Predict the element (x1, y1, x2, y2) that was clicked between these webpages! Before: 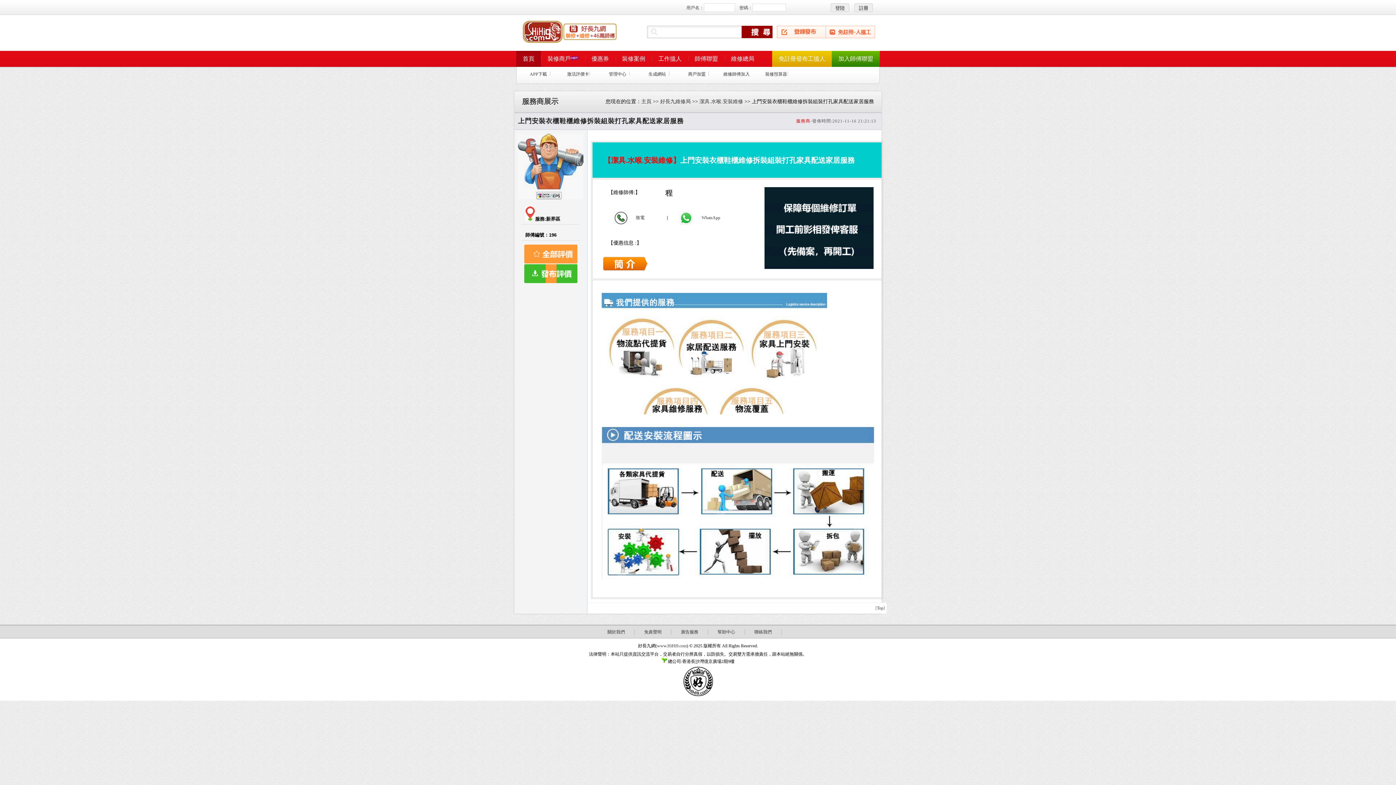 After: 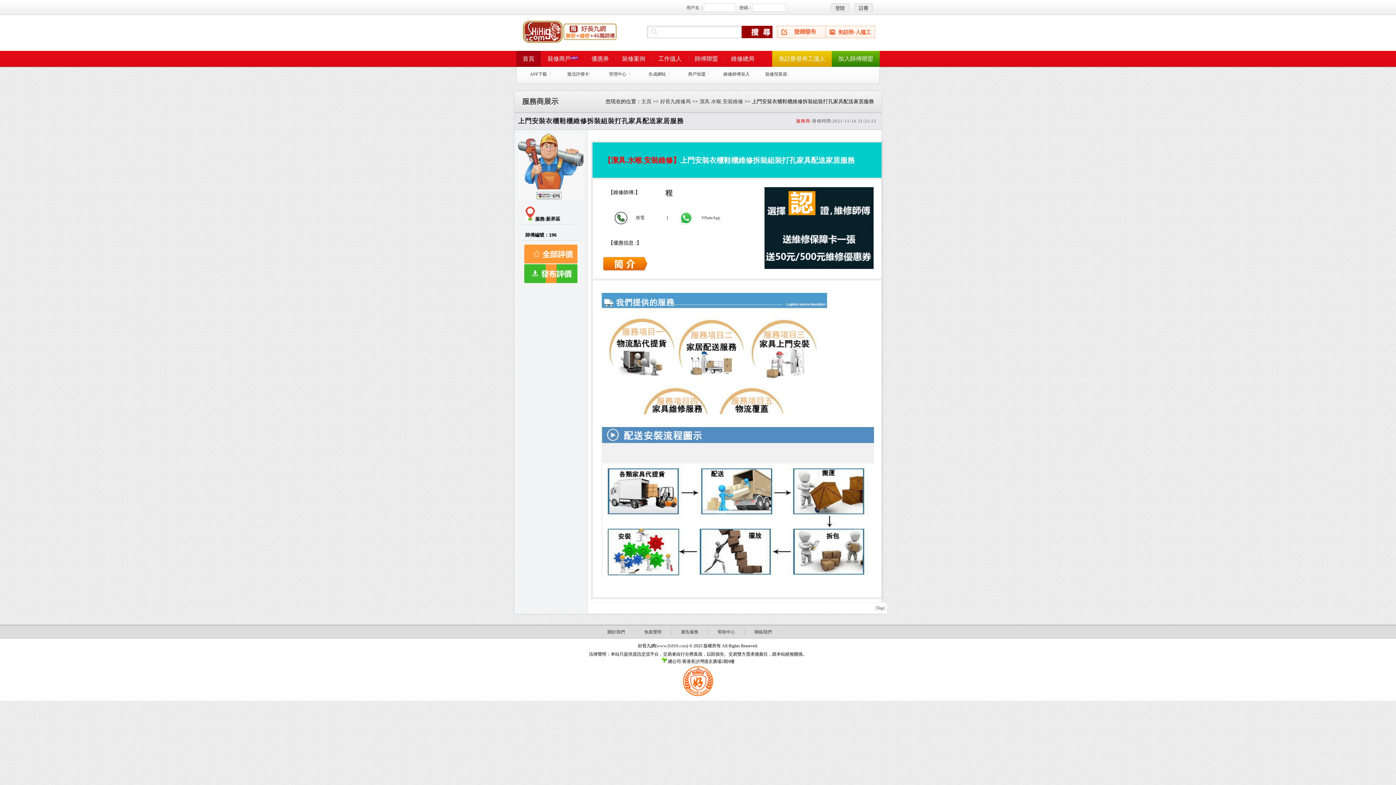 Action: bbox: (614, 220, 628, 225)